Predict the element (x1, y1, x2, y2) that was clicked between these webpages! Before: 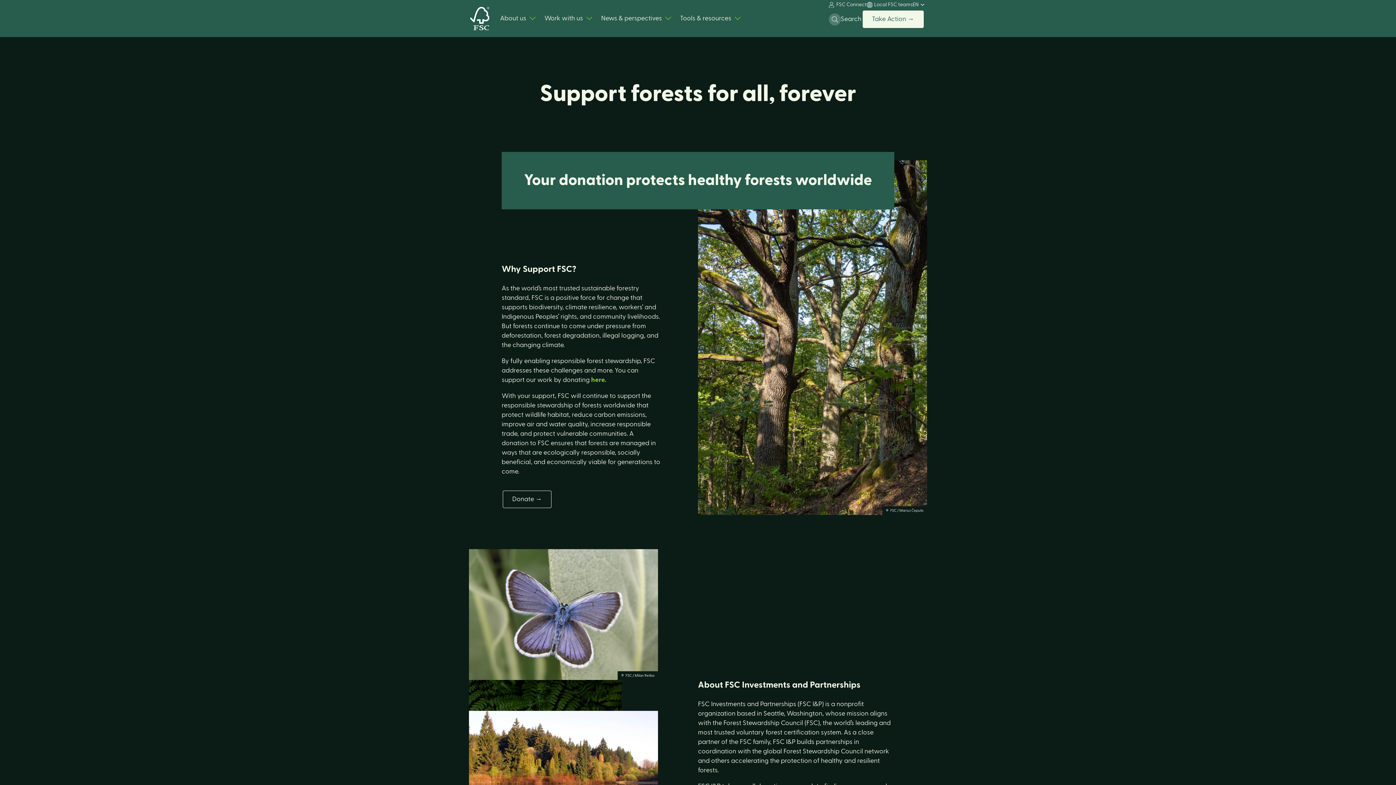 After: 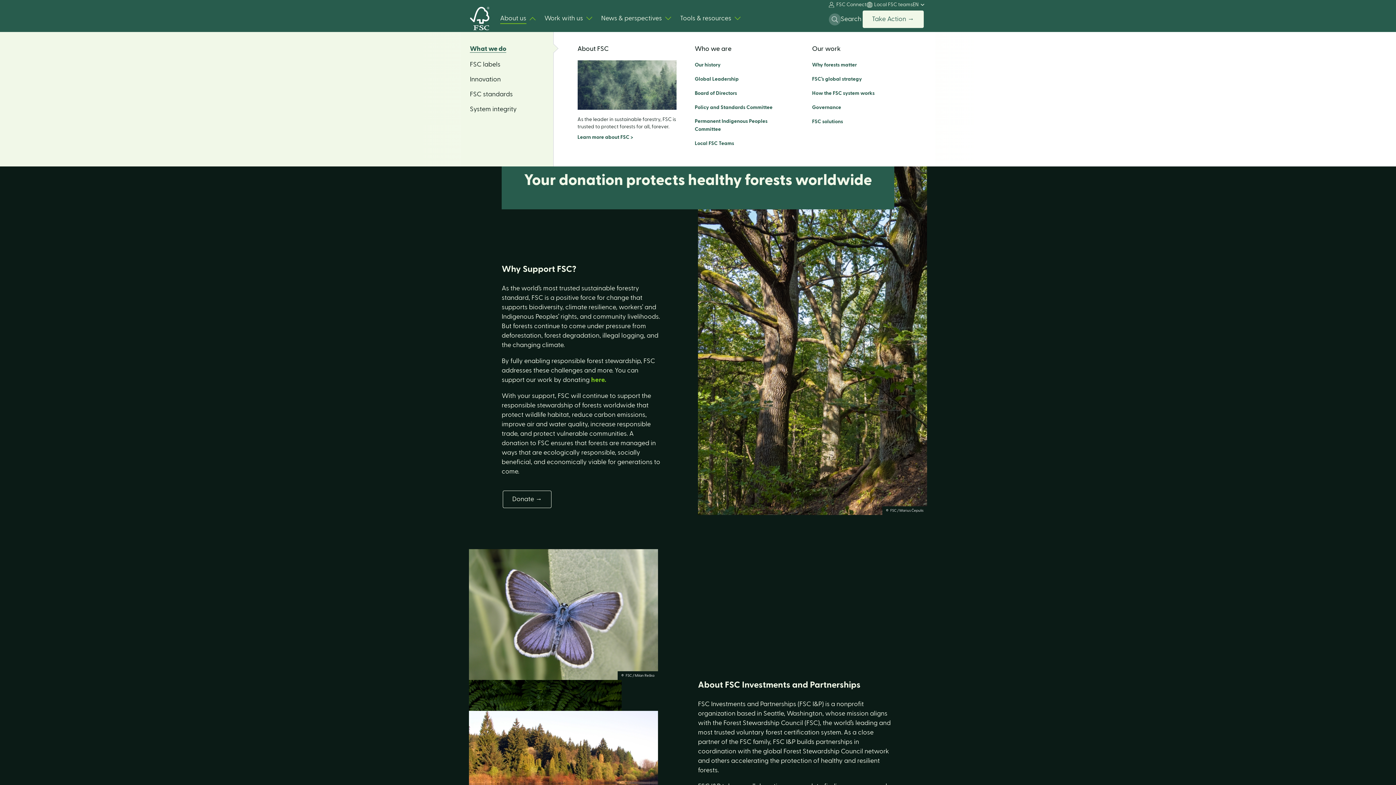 Action: label: About us bbox: (500, 14, 526, 22)